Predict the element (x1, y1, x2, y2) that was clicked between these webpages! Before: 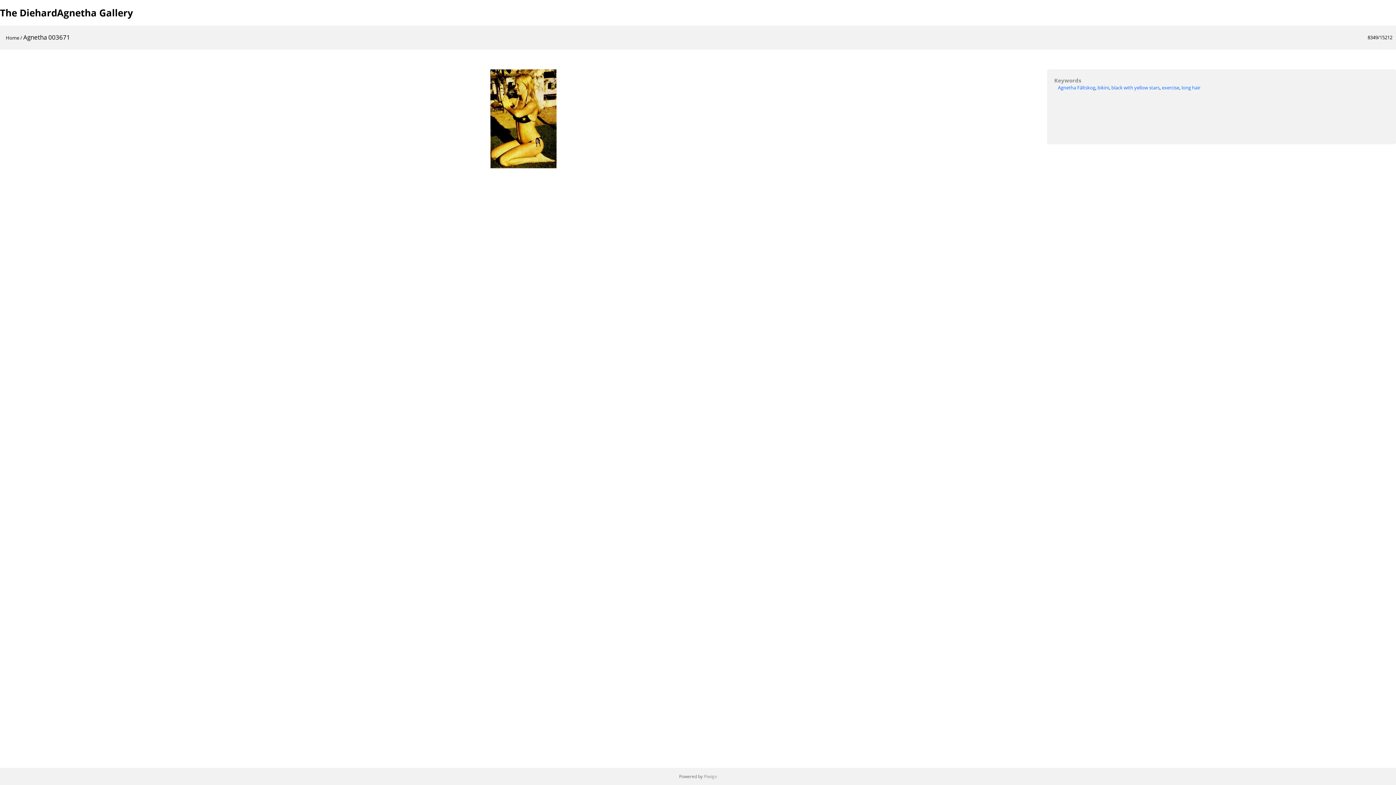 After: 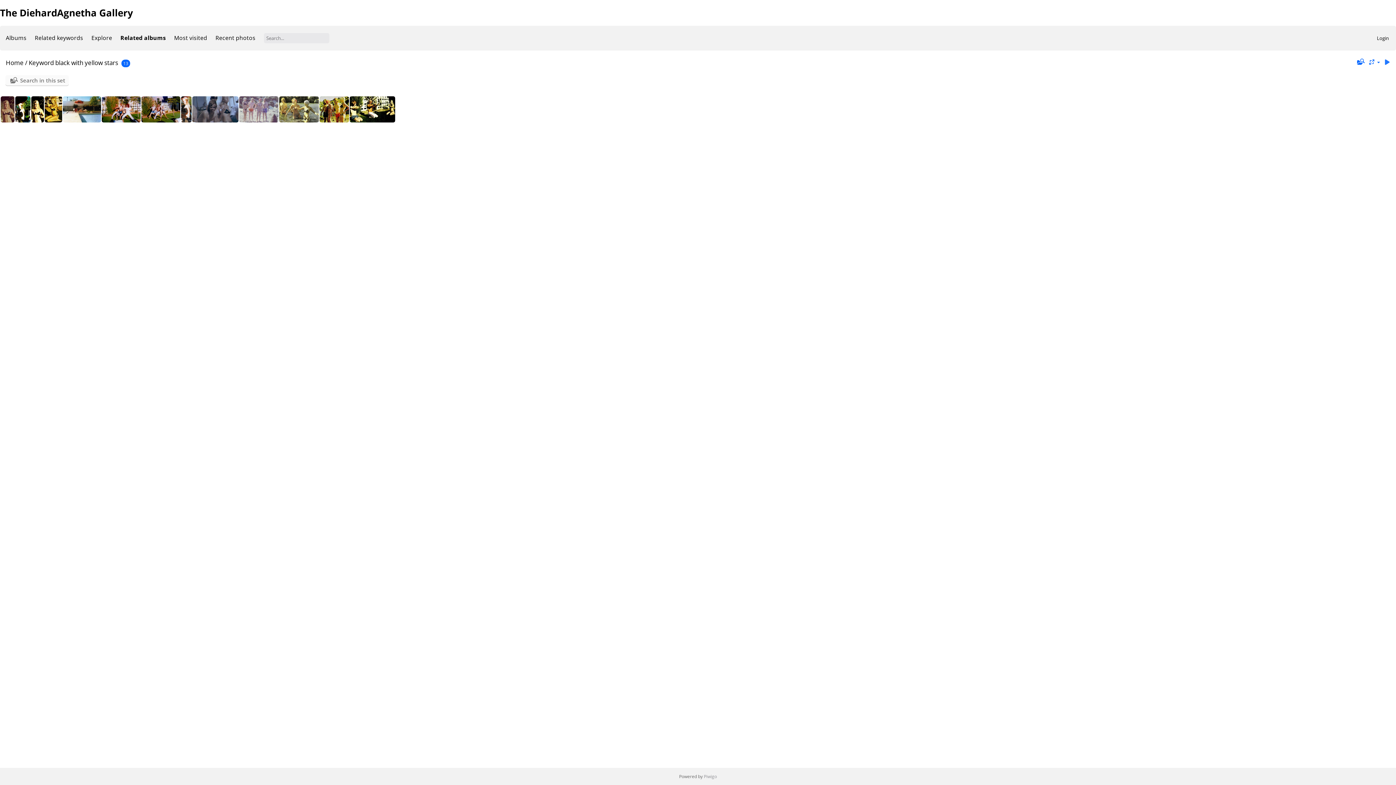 Action: bbox: (1111, 84, 1160, 90) label: black with yellow stars